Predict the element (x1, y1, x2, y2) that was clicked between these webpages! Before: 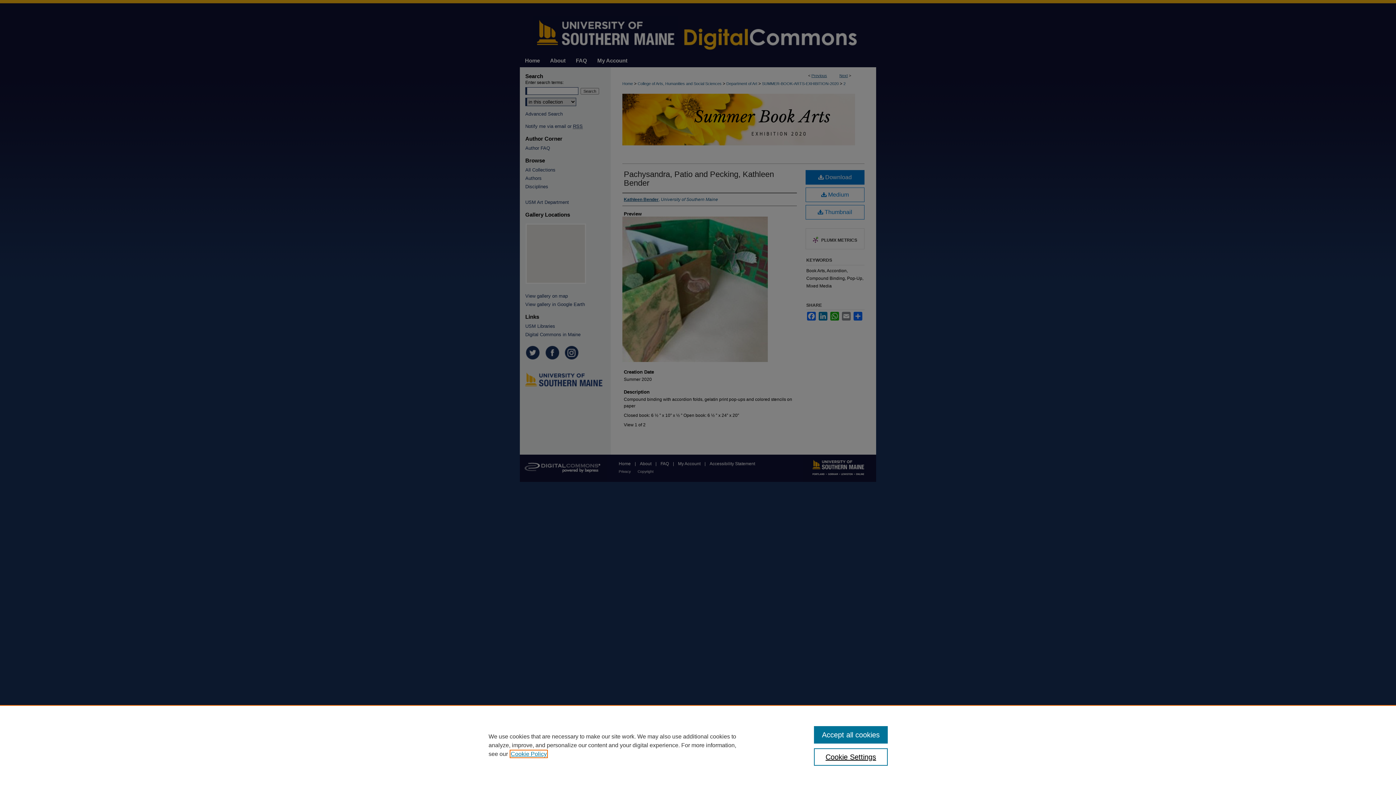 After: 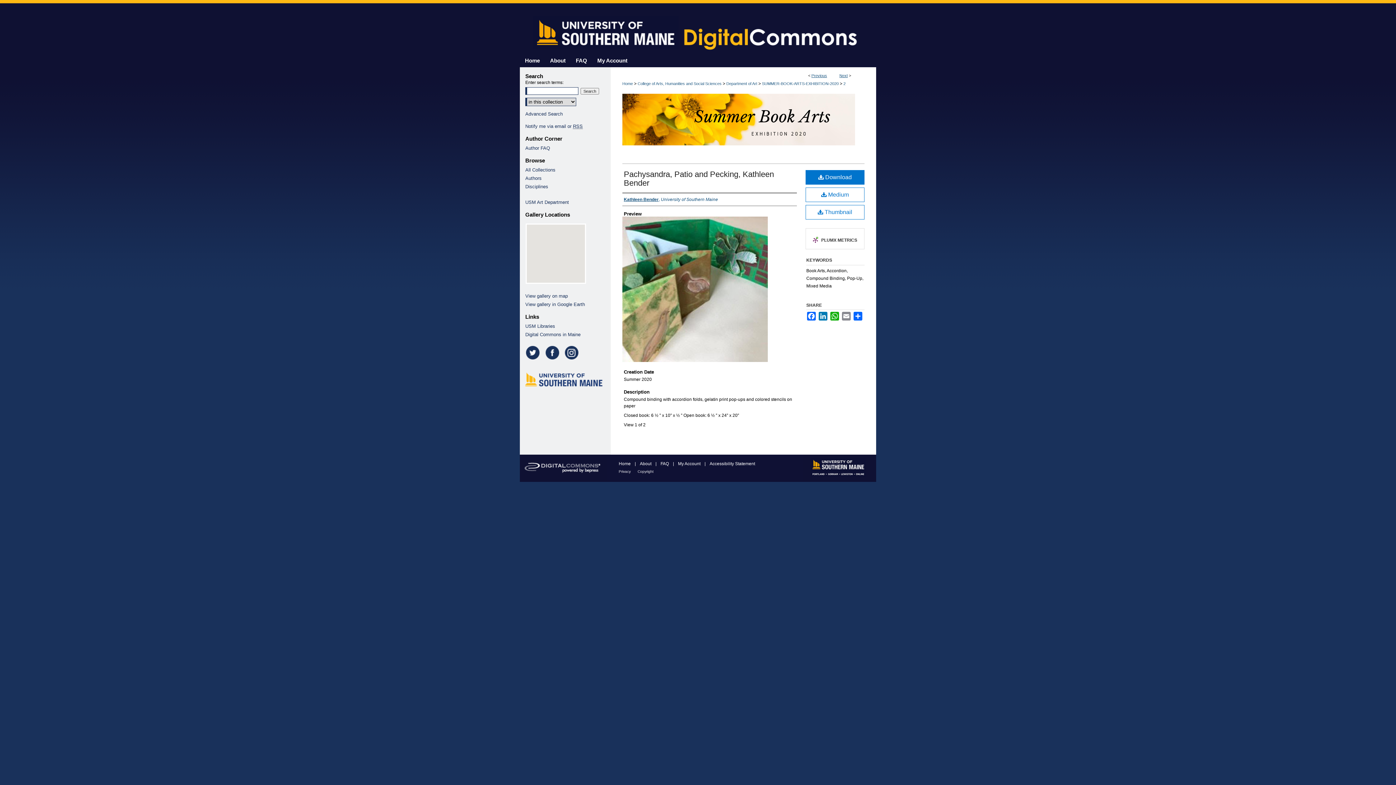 Action: label: Accept all cookies bbox: (814, 726, 887, 744)